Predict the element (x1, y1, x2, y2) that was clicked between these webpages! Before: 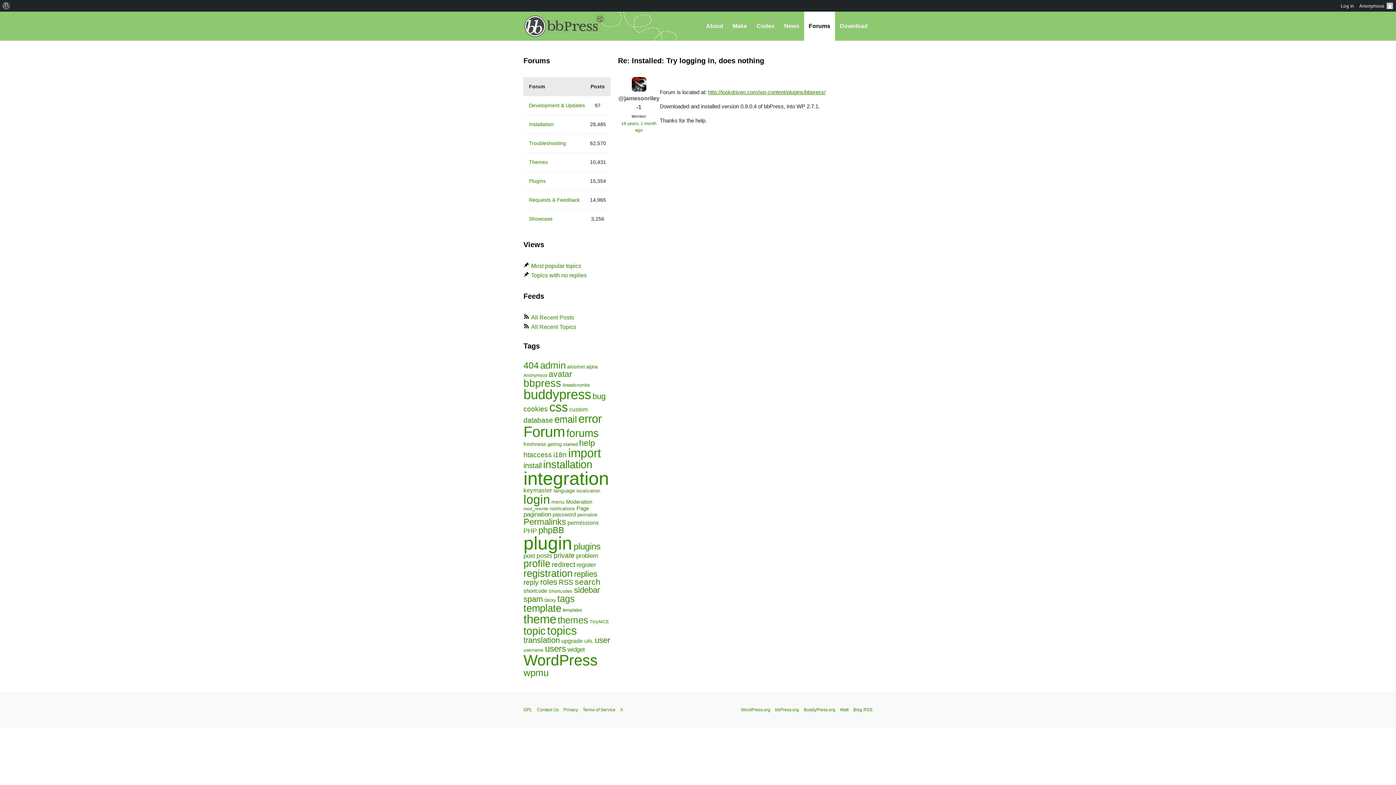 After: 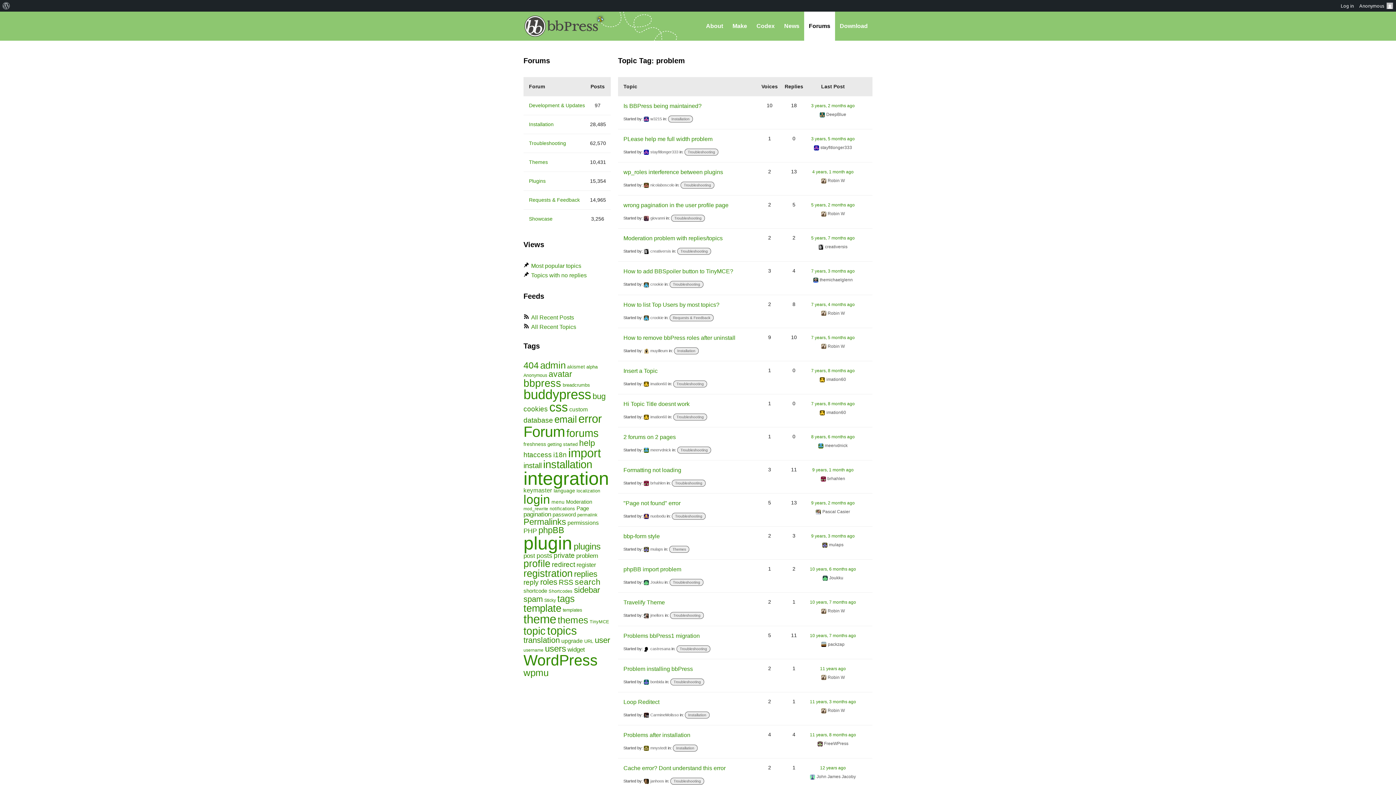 Action: bbox: (576, 552, 598, 559) label: problem (106 items)